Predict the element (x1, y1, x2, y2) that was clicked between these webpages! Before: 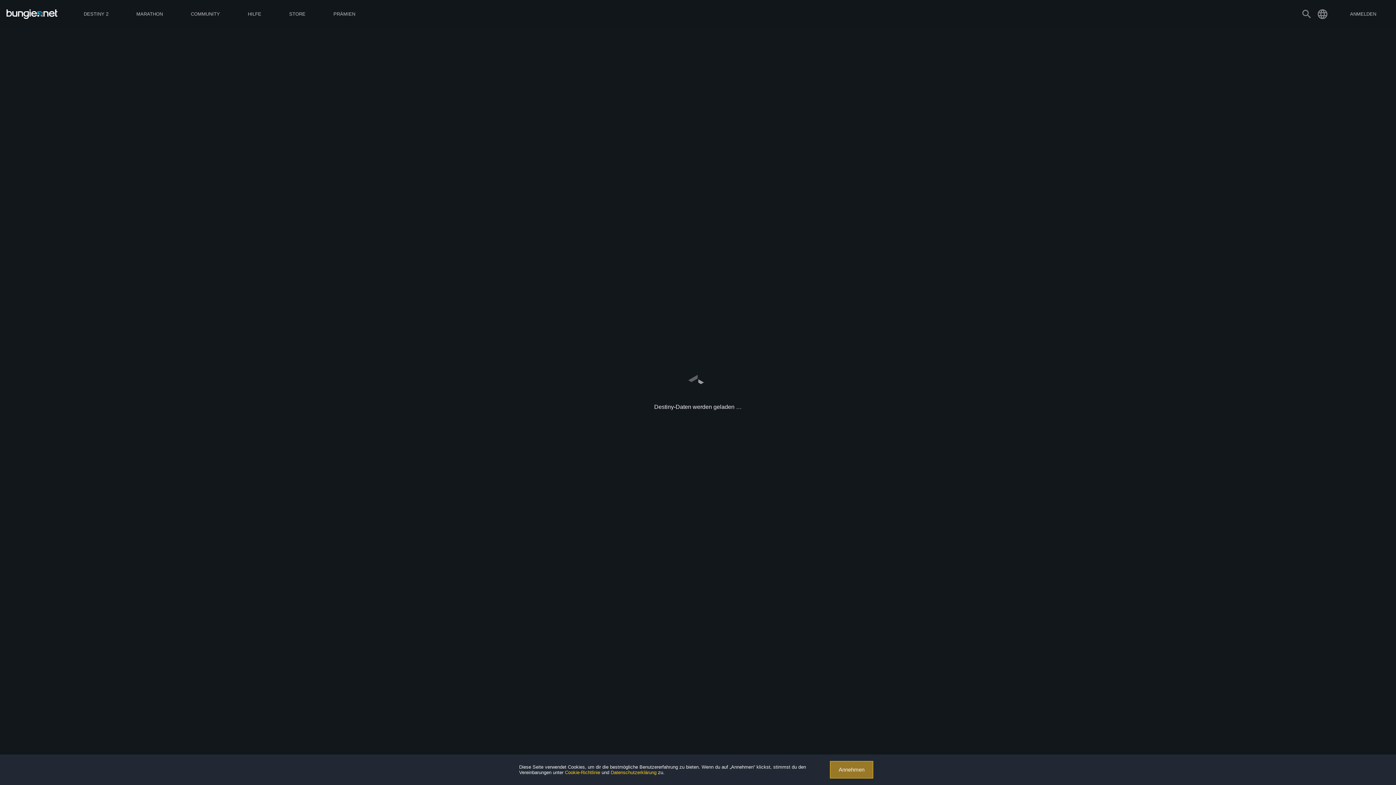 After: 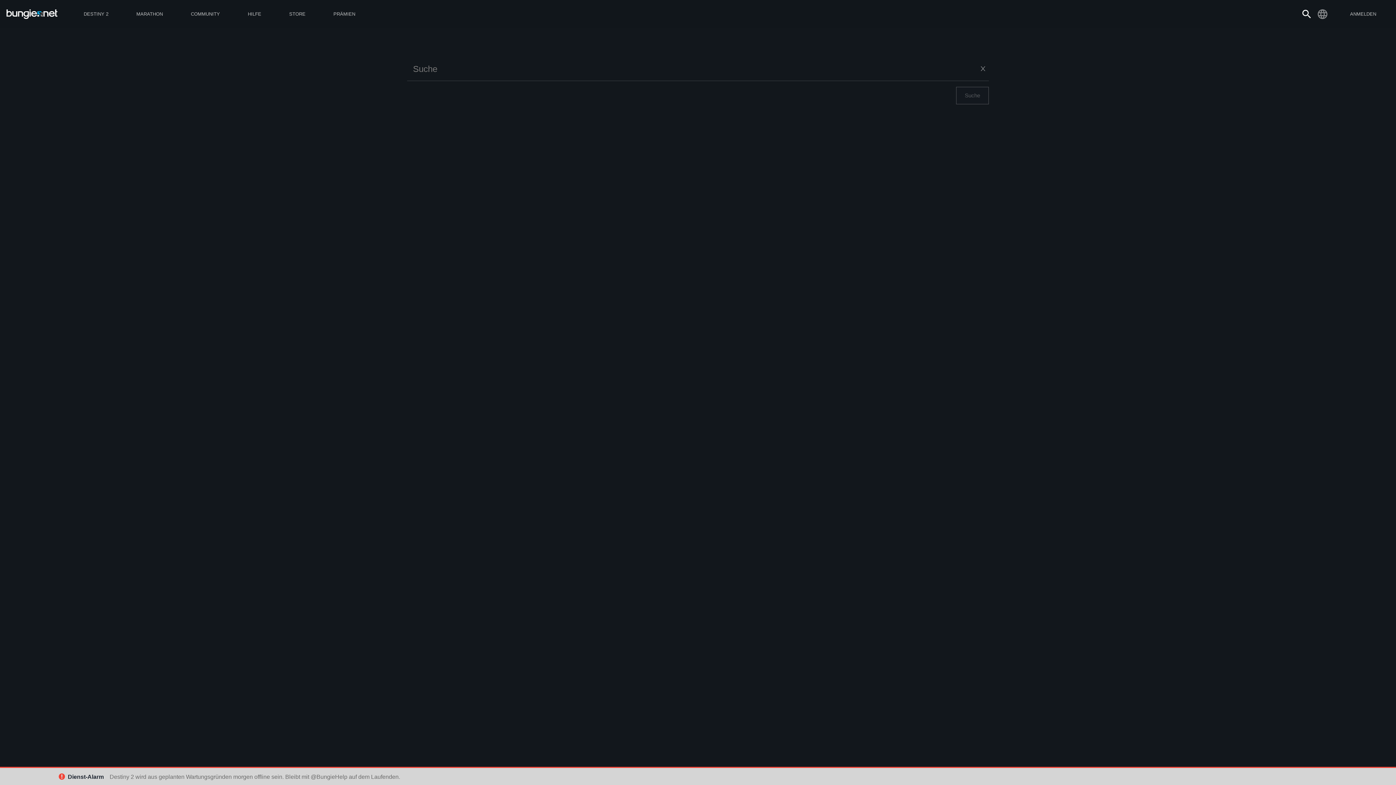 Action: bbox: (1299, 8, 1314, 20) label: search